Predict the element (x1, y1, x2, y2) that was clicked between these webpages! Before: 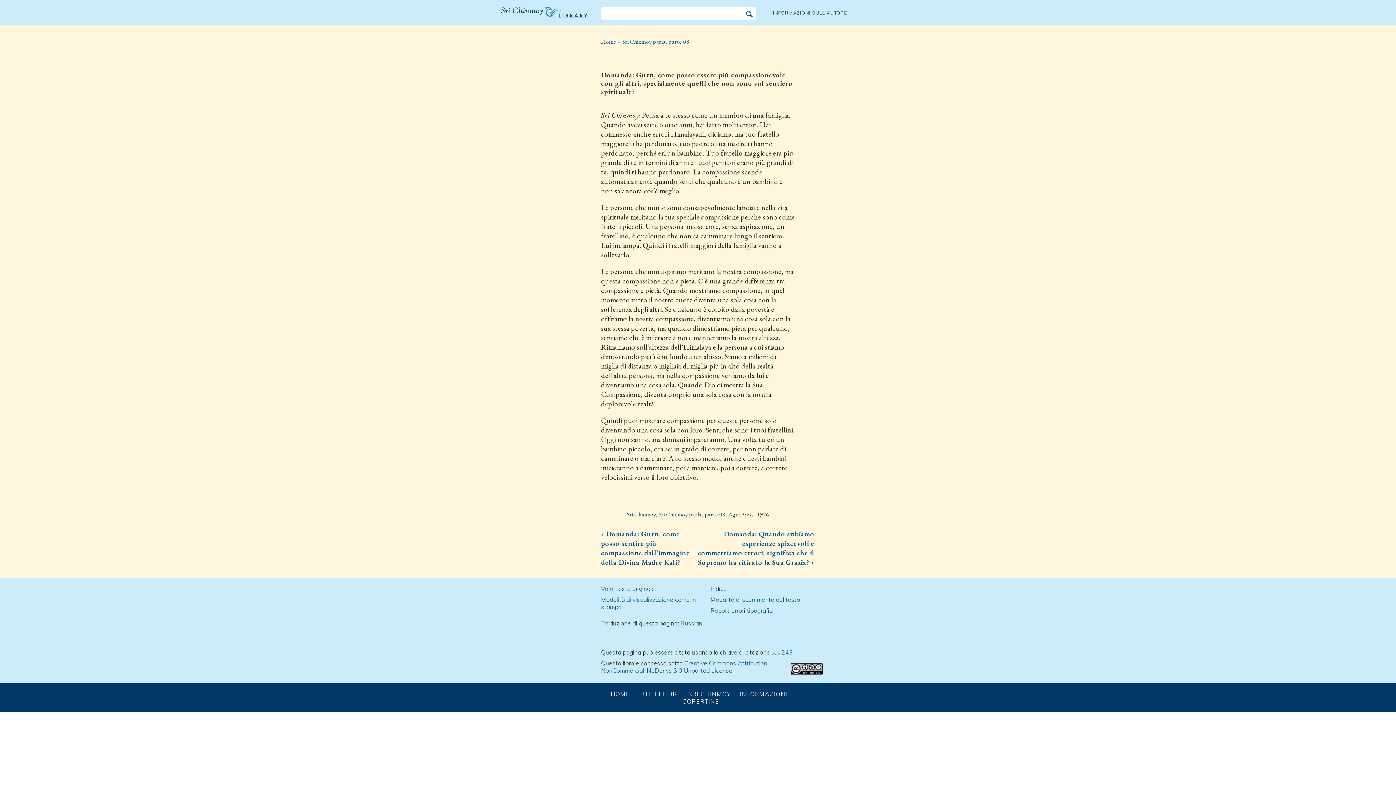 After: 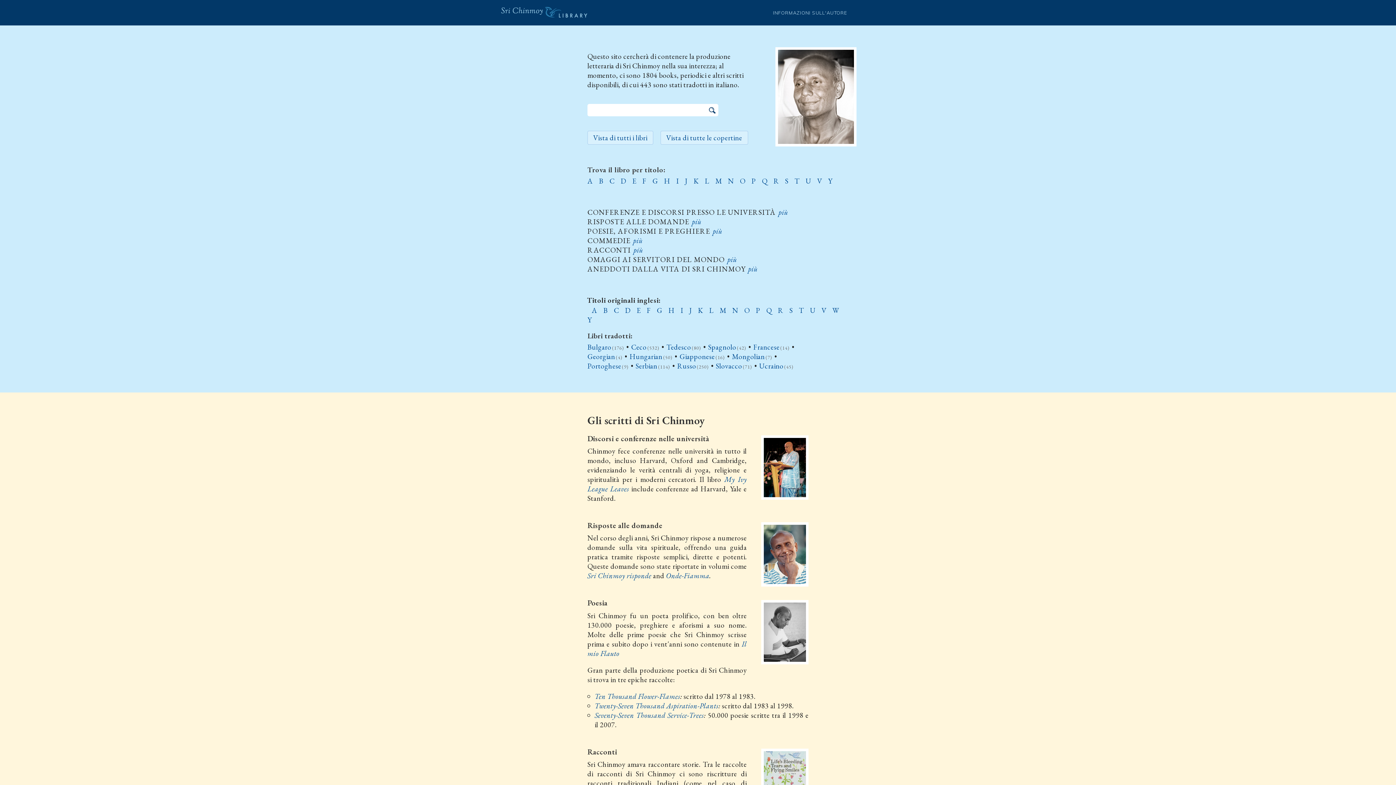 Action: label: Home bbox: (601, 37, 616, 45)